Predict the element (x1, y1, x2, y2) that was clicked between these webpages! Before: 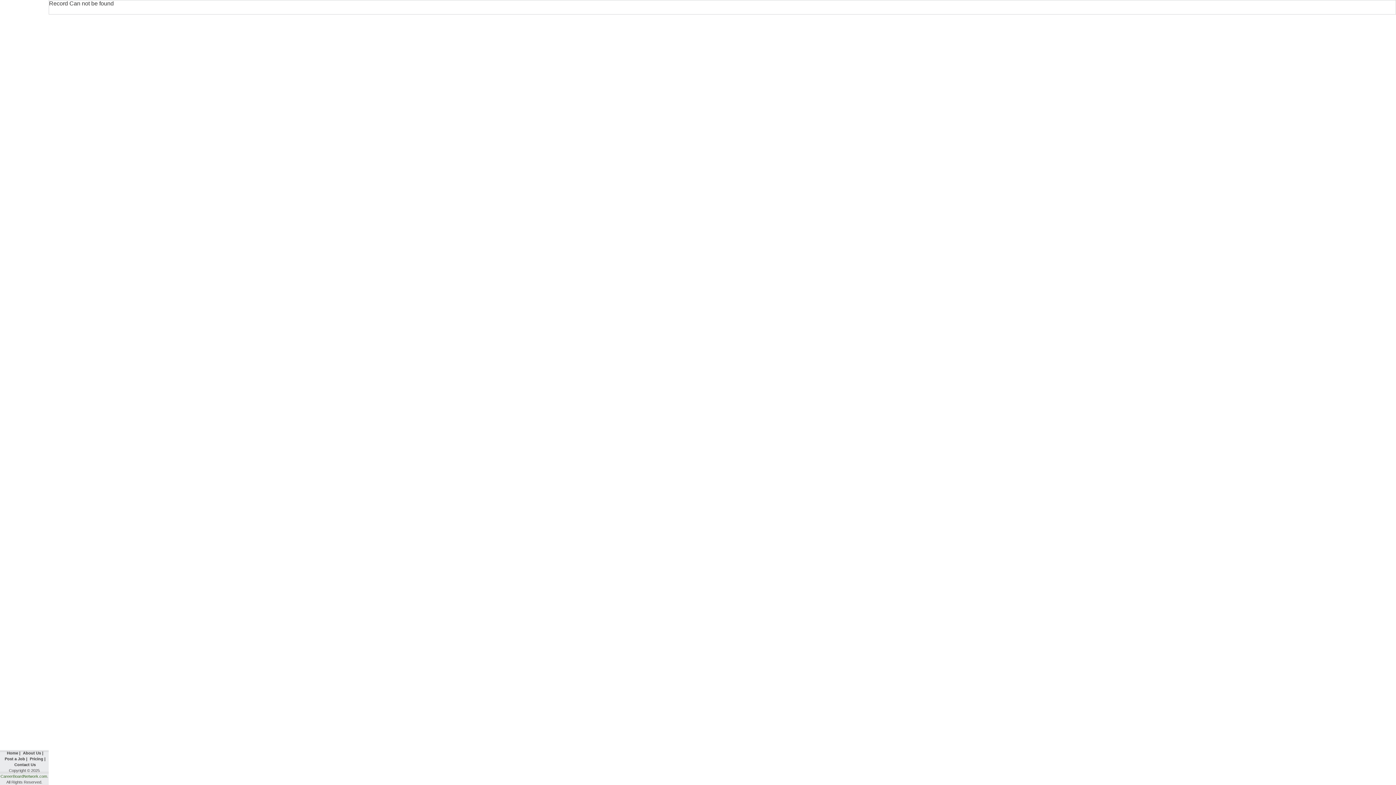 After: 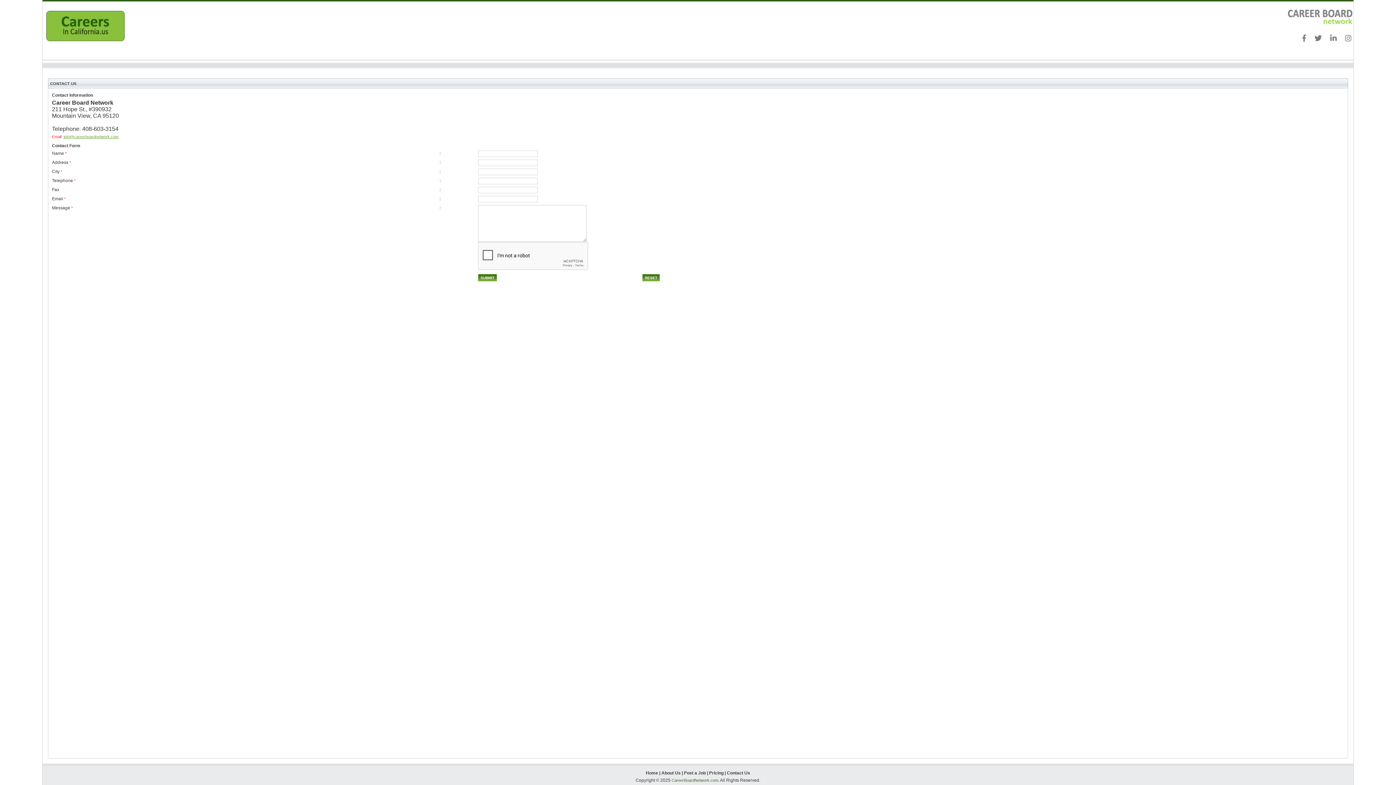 Action: label: Contact Us bbox: (14, 762, 35, 767)